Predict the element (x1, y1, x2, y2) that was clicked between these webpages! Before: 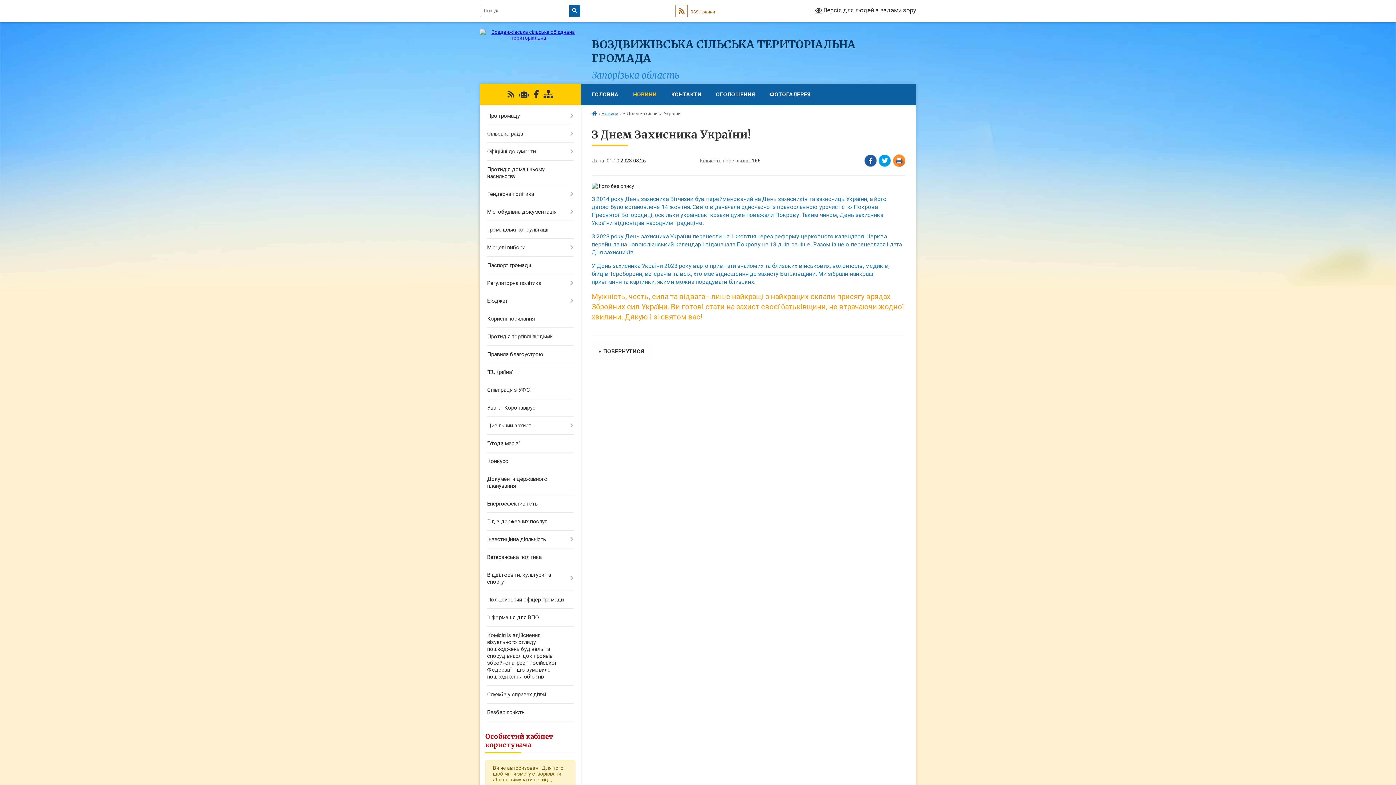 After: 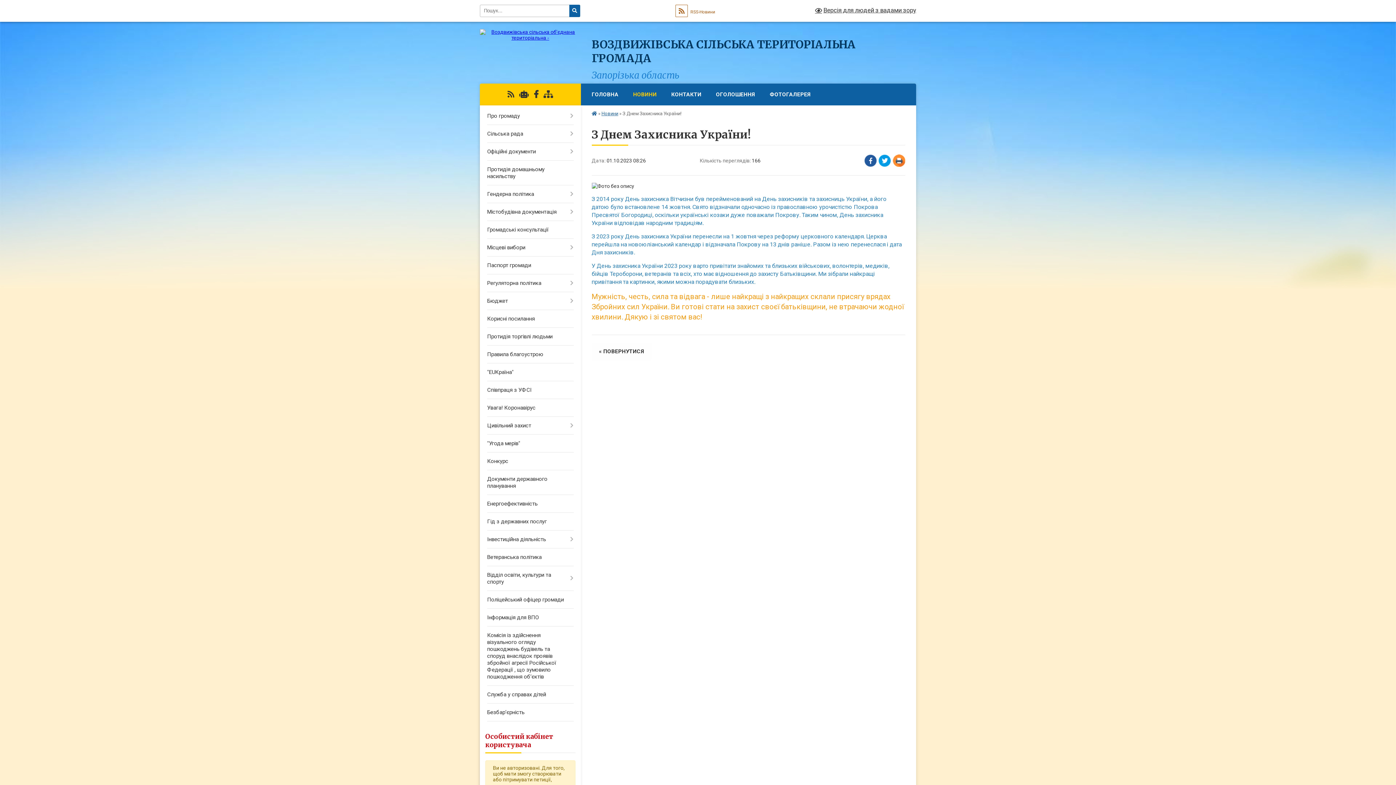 Action: bbox: (507, 90, 514, 98)